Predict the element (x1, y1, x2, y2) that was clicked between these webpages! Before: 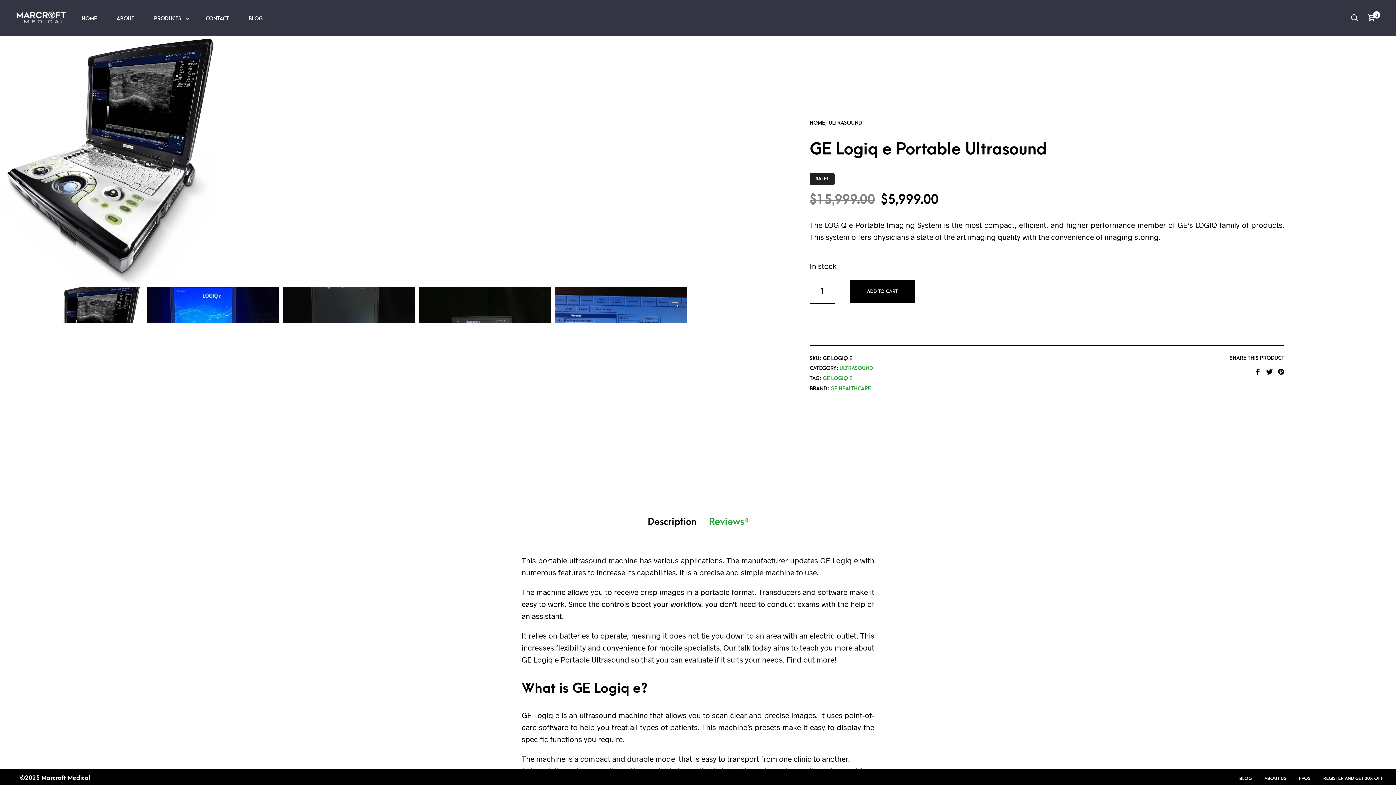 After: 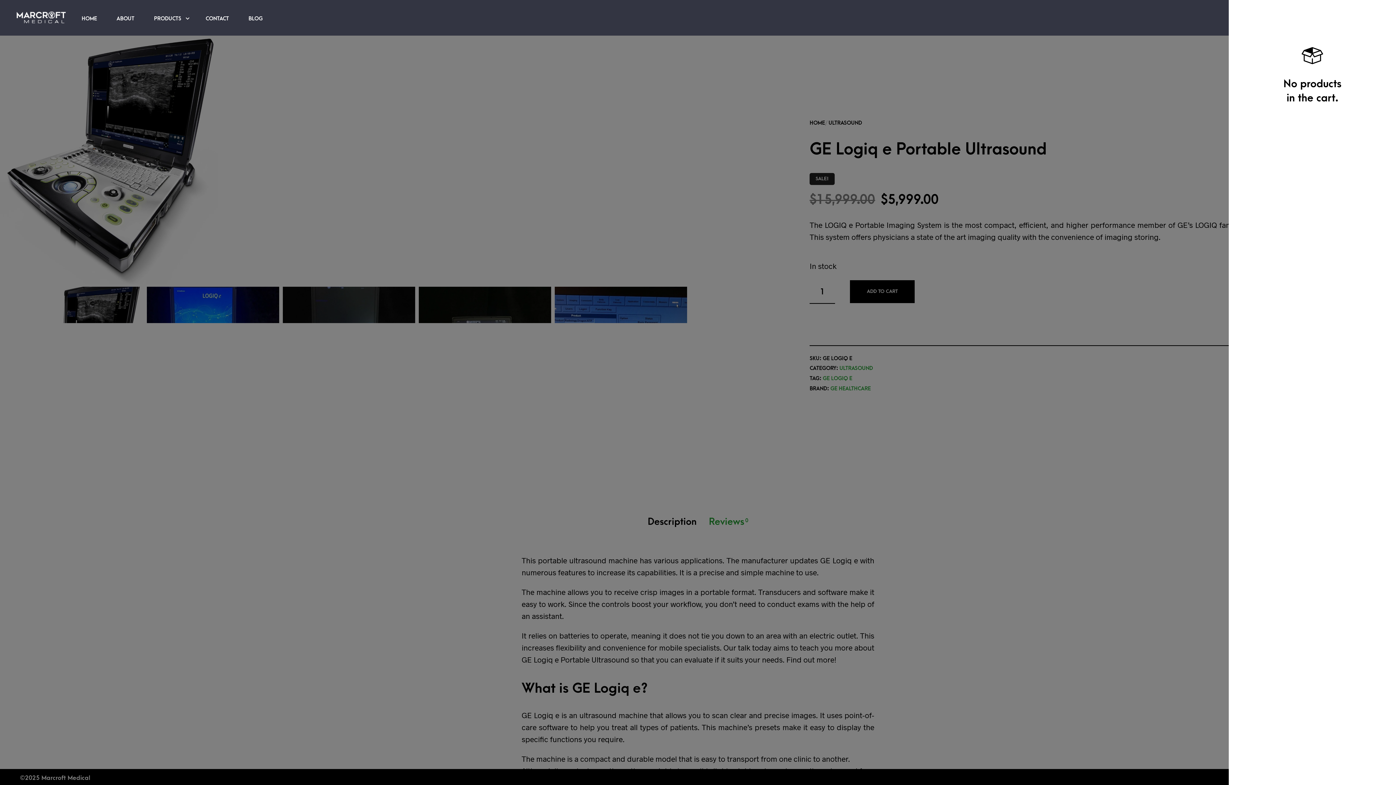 Action: label: 0 bbox: (1367, 13, 1379, 22)